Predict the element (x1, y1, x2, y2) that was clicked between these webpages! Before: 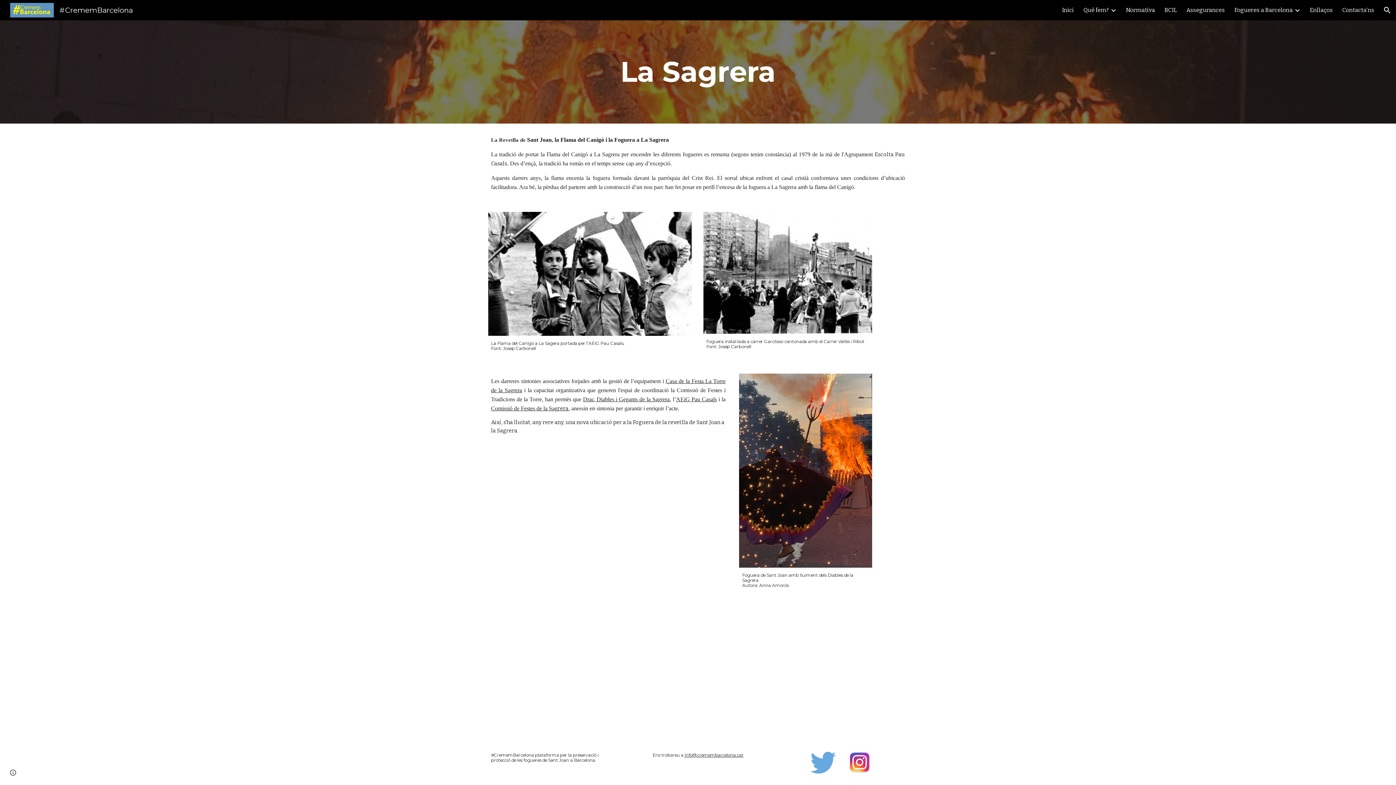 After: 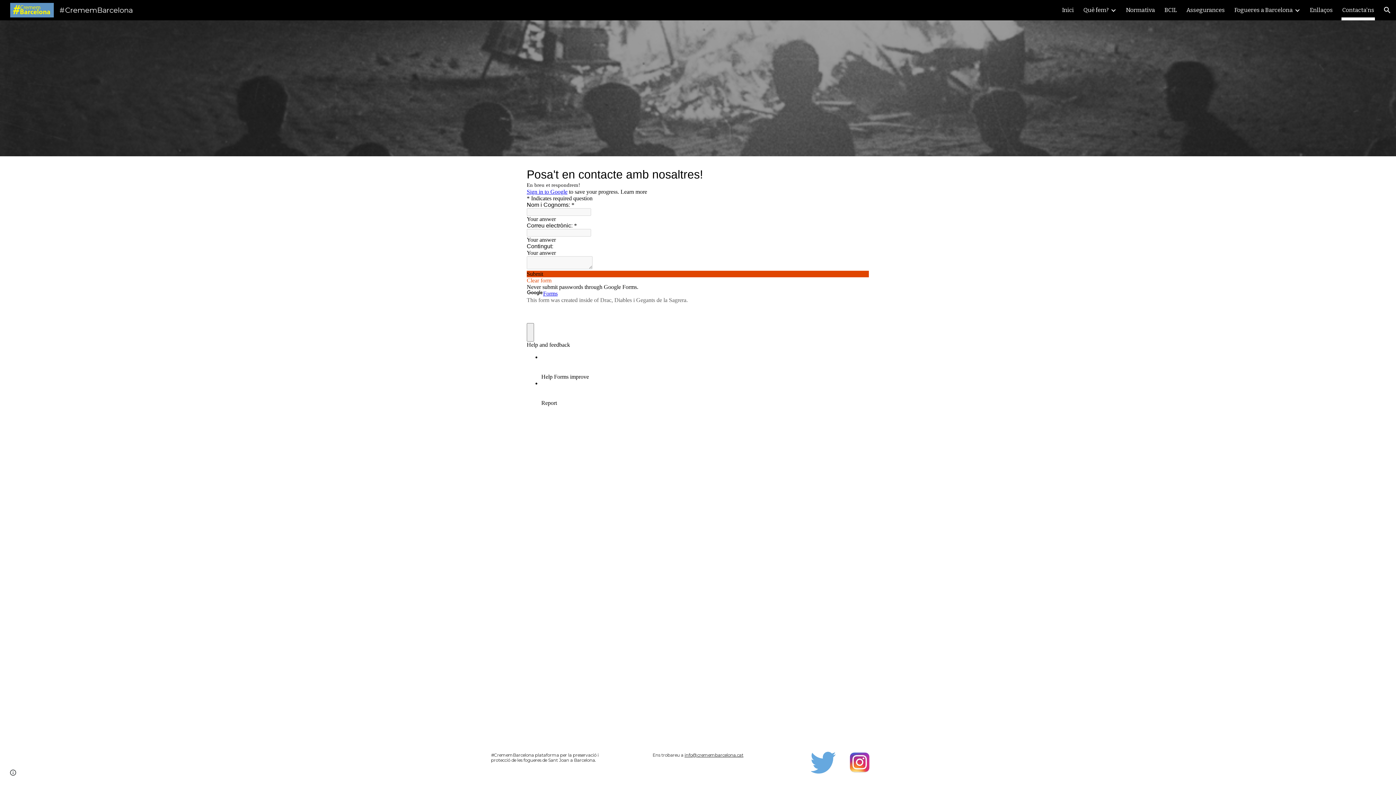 Action: bbox: (1342, 5, 1374, 15) label: Contacta'ns